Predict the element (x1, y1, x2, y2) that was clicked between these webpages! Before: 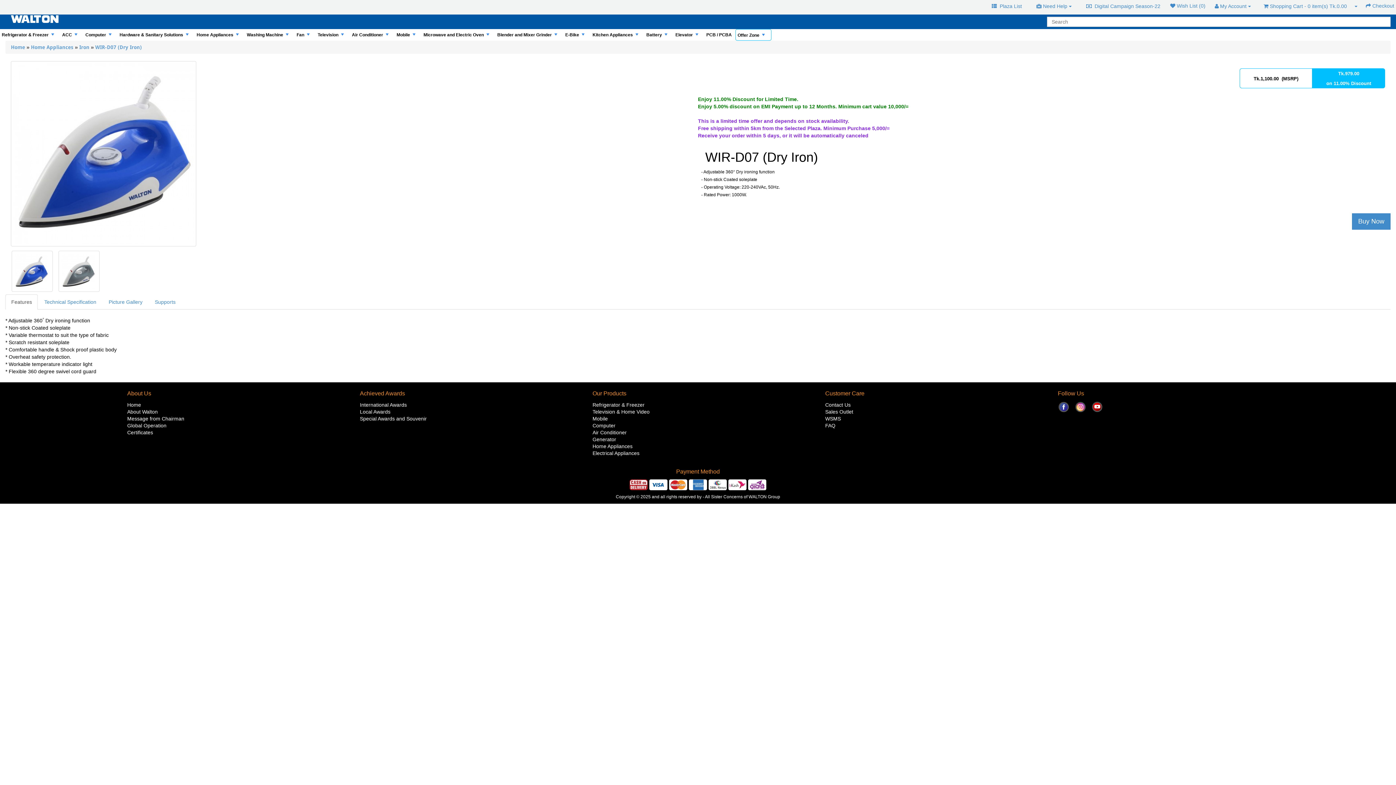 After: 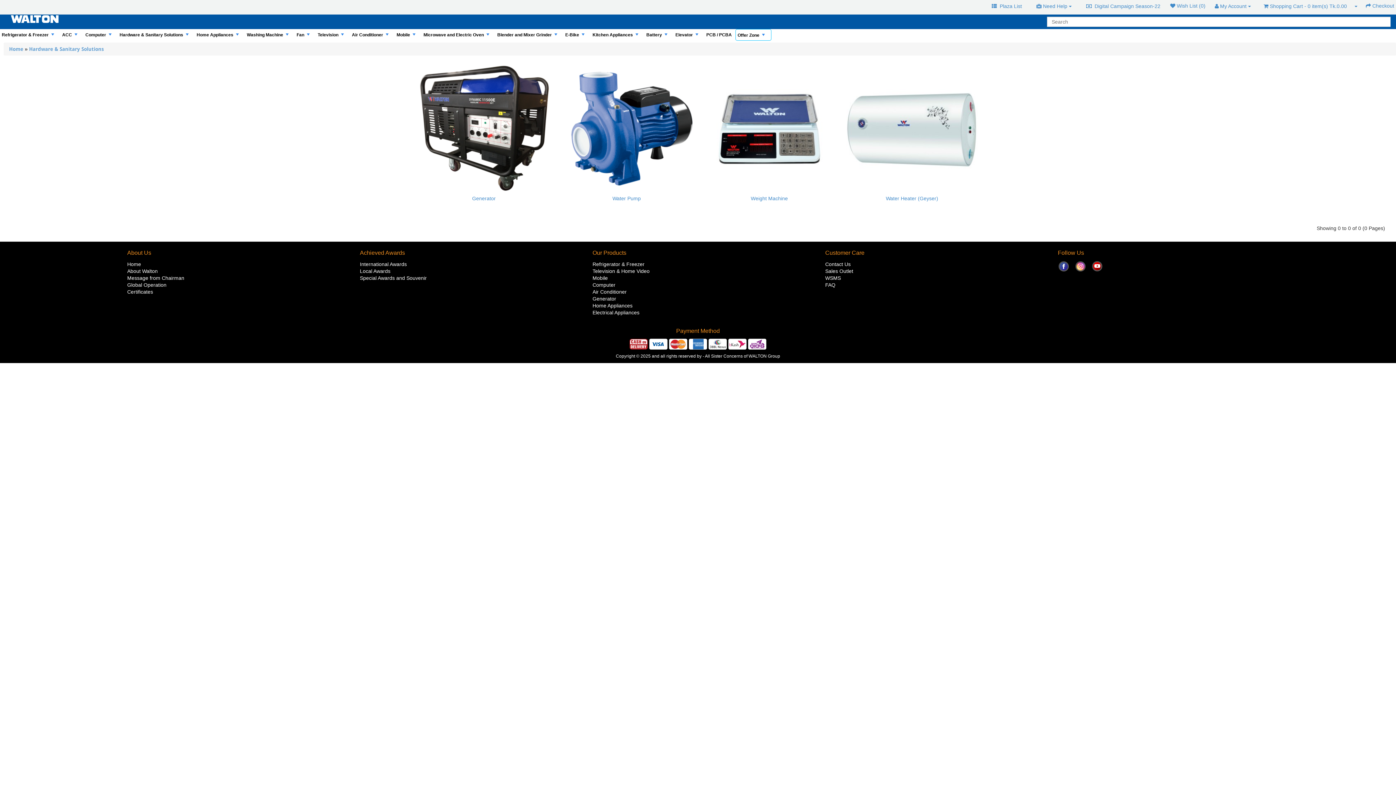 Action: label: Generator bbox: (592, 436, 616, 442)